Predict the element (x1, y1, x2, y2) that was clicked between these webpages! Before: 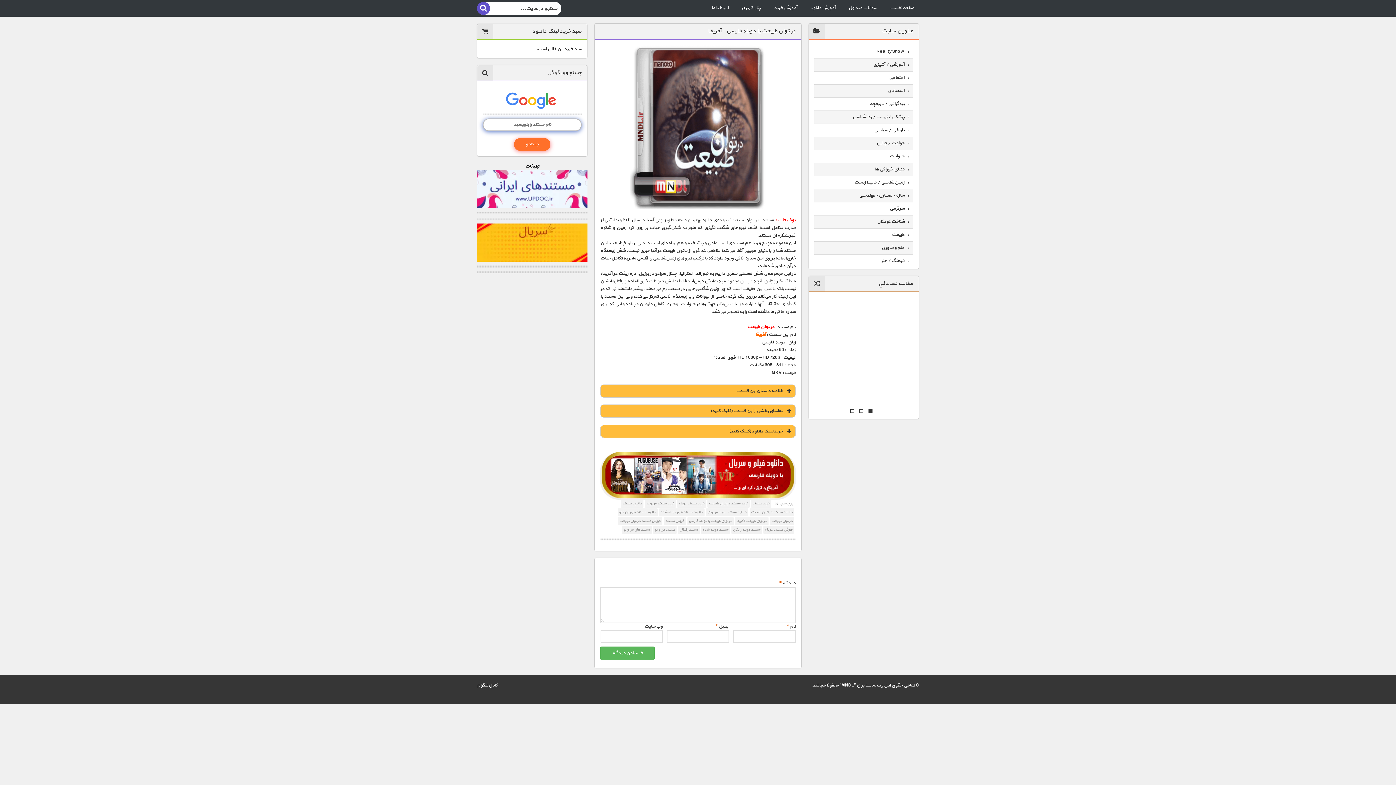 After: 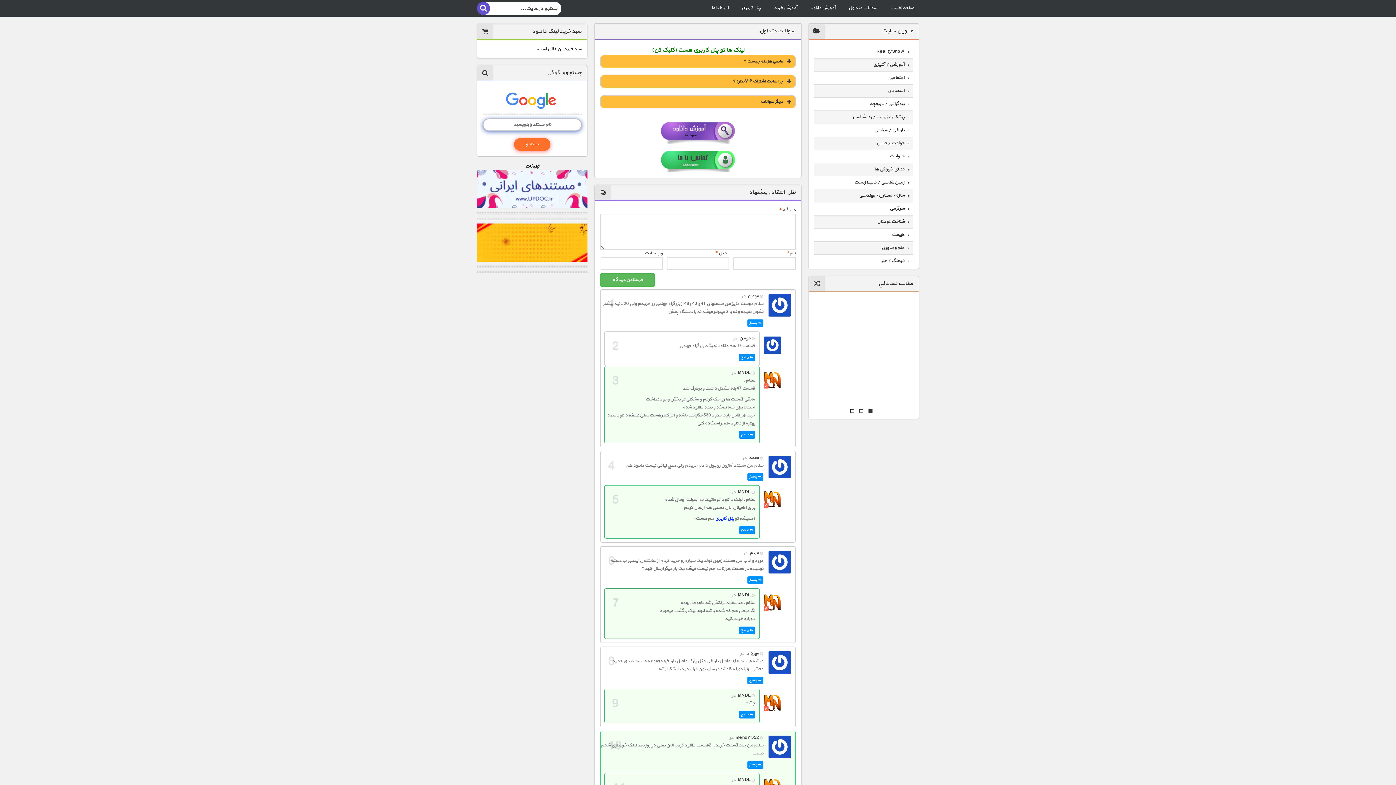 Action: bbox: (844, 0, 881, 16) label: سوالات متداول